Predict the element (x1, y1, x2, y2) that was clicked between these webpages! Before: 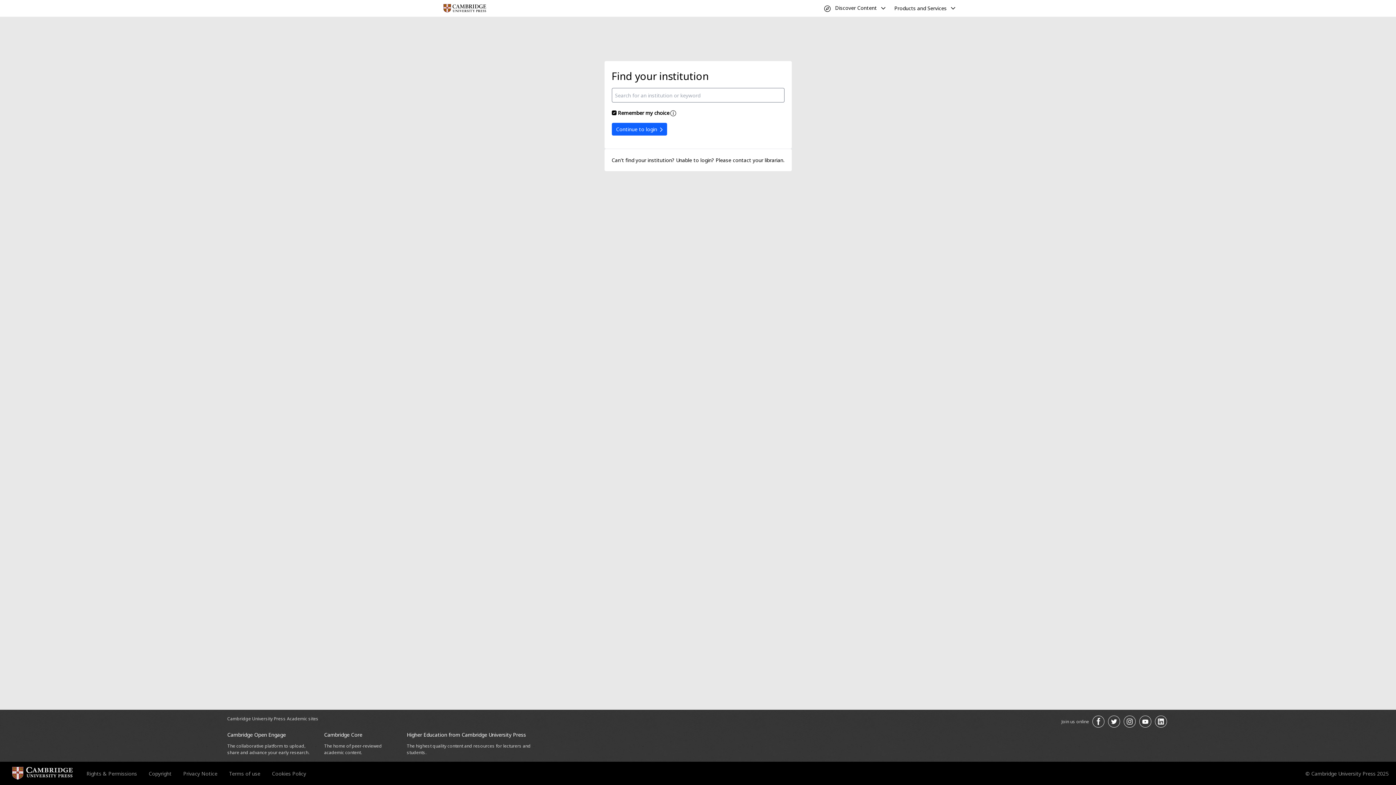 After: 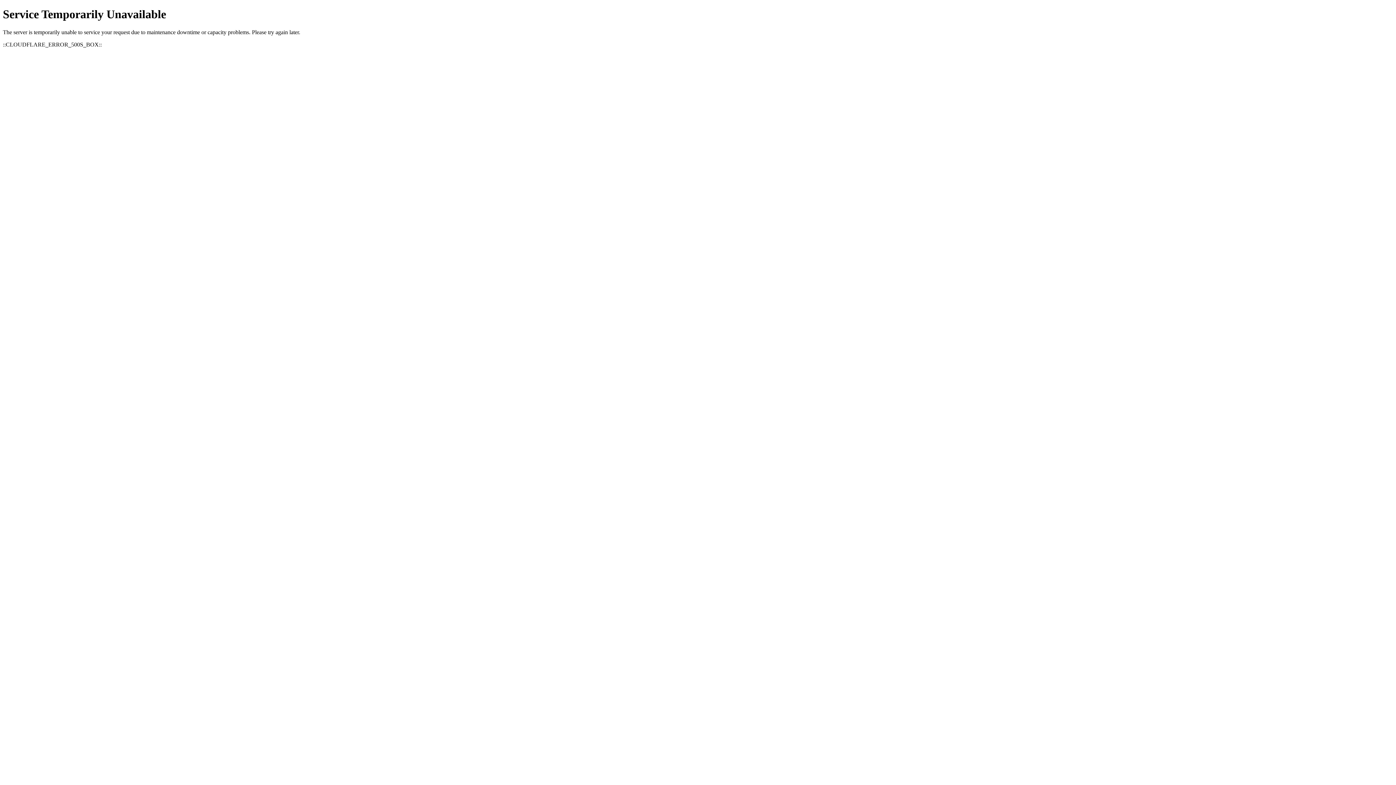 Action: label: Terms of use bbox: (229, 770, 260, 777)